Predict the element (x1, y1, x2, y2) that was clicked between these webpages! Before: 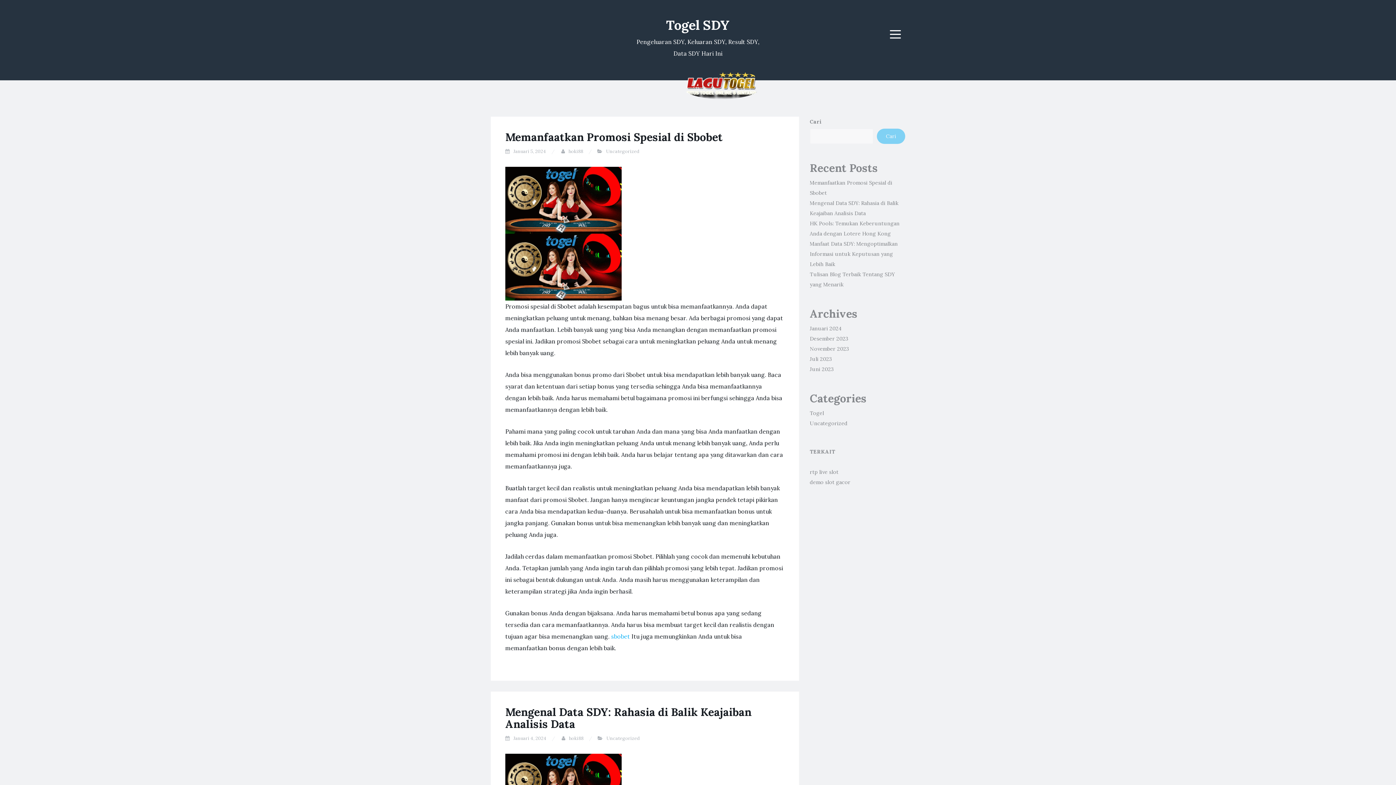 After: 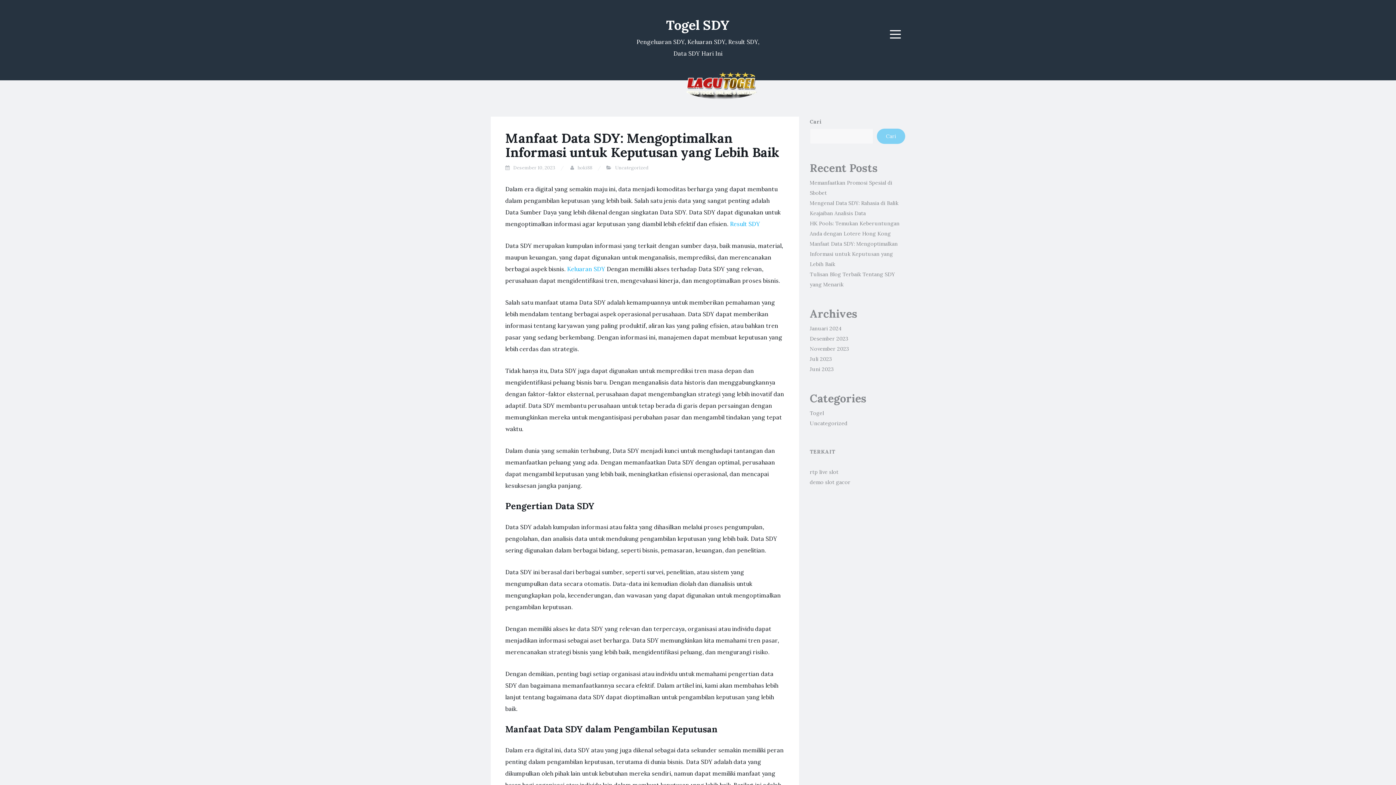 Action: bbox: (810, 240, 898, 267) label: Manfaat Data SDY: Mengoptimalkan Informasi untuk Keputusan yang Lebih Baik